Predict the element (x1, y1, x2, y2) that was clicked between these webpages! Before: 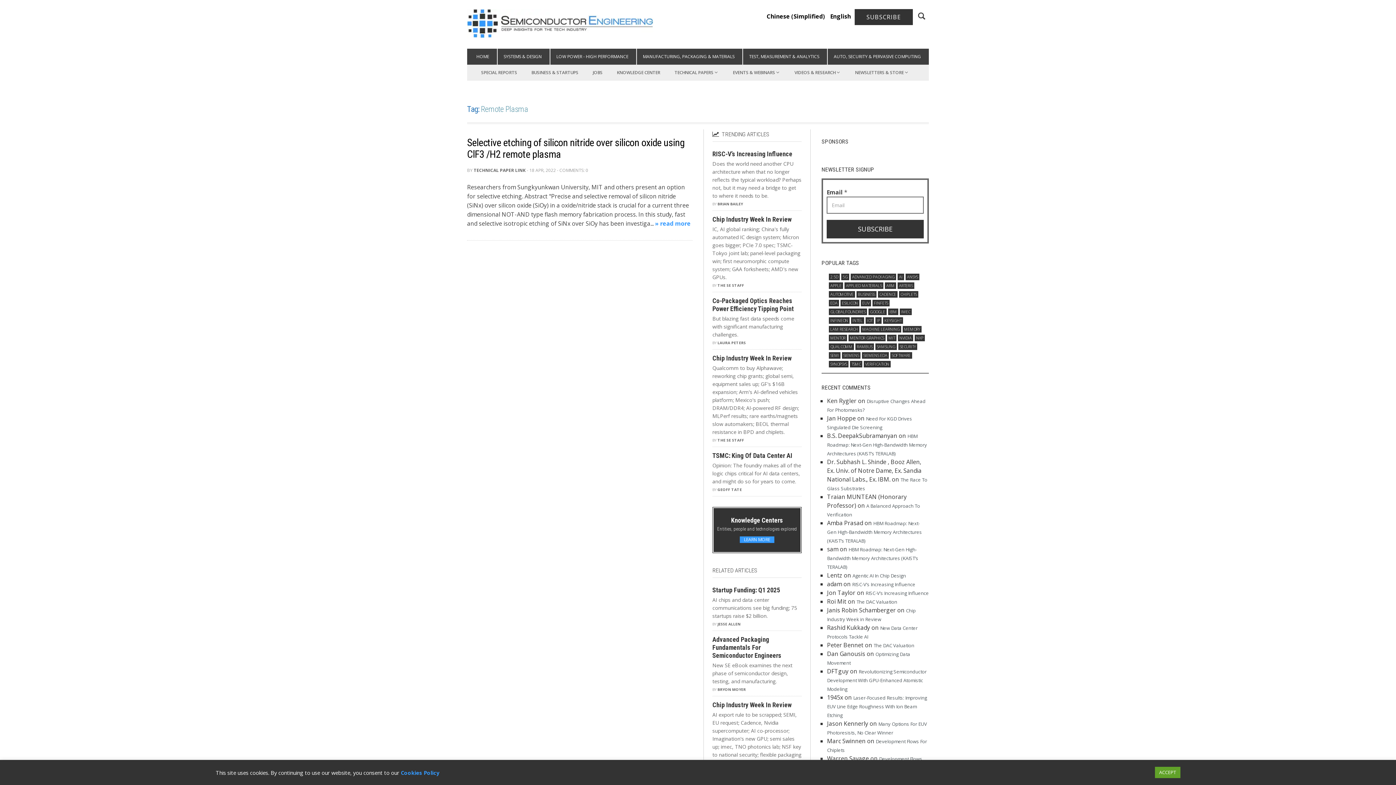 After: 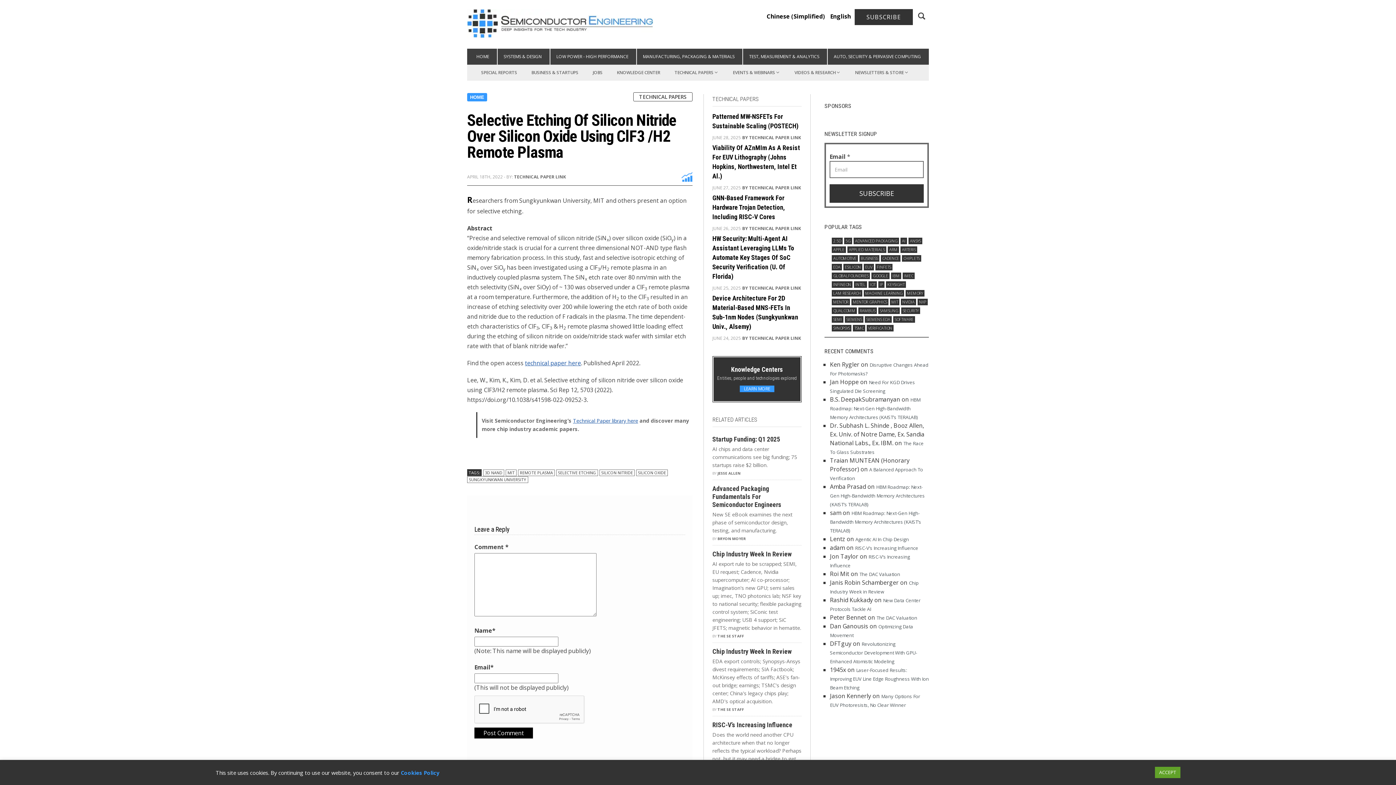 Action: bbox: (467, 150, 692, 173) label: Selective etching of silicon nitride over silicon oxide using ClF3 /H2 remote plasma